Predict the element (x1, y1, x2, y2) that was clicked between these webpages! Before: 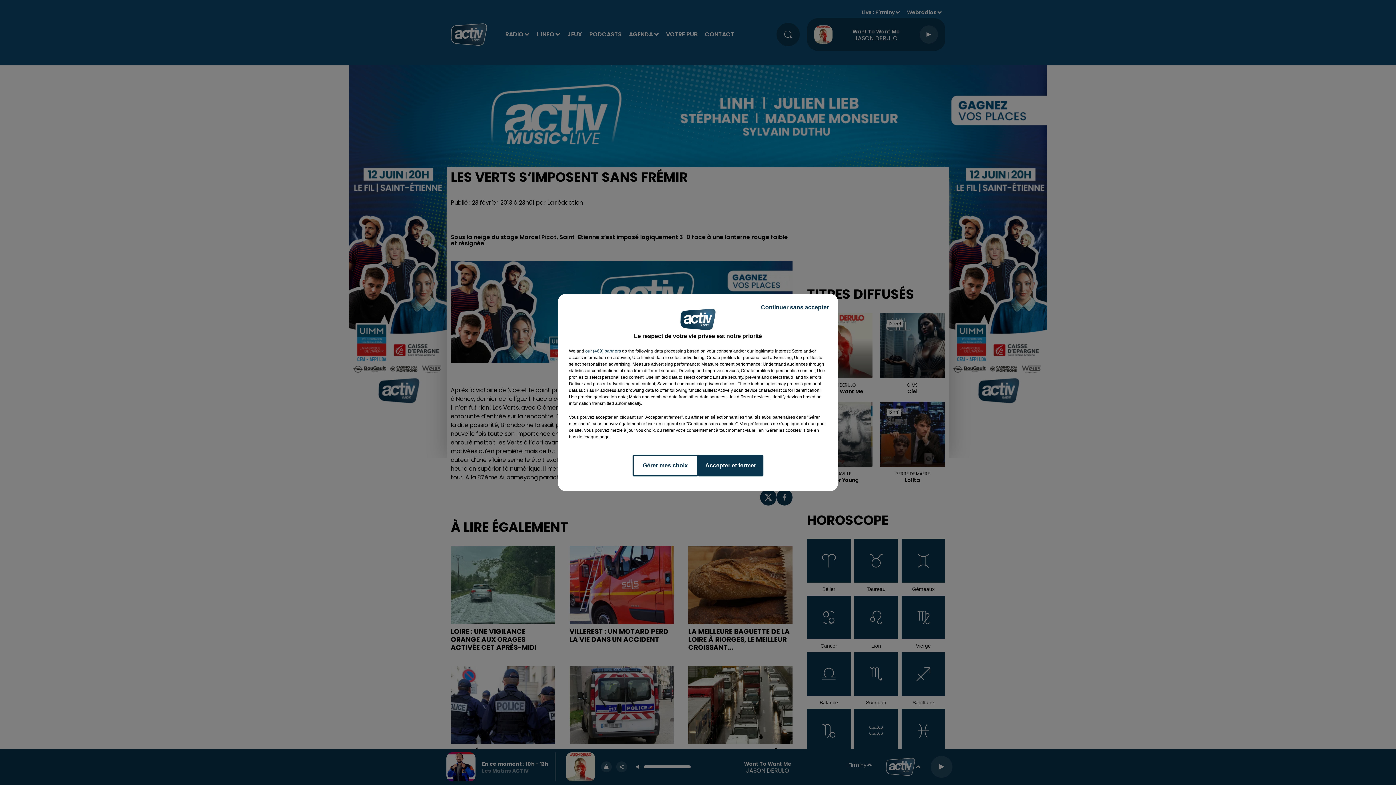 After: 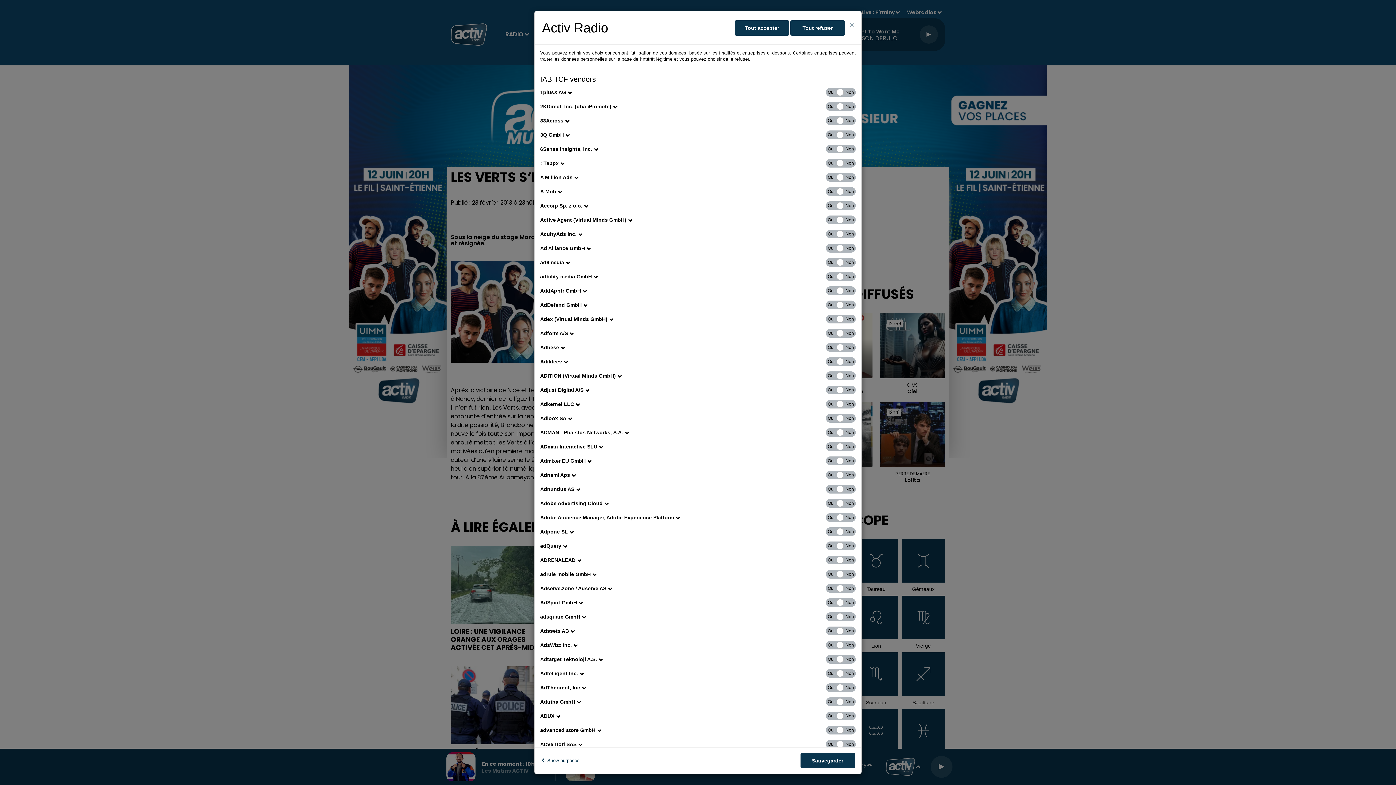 Action: bbox: (585, 348, 621, 354) label: show vendors